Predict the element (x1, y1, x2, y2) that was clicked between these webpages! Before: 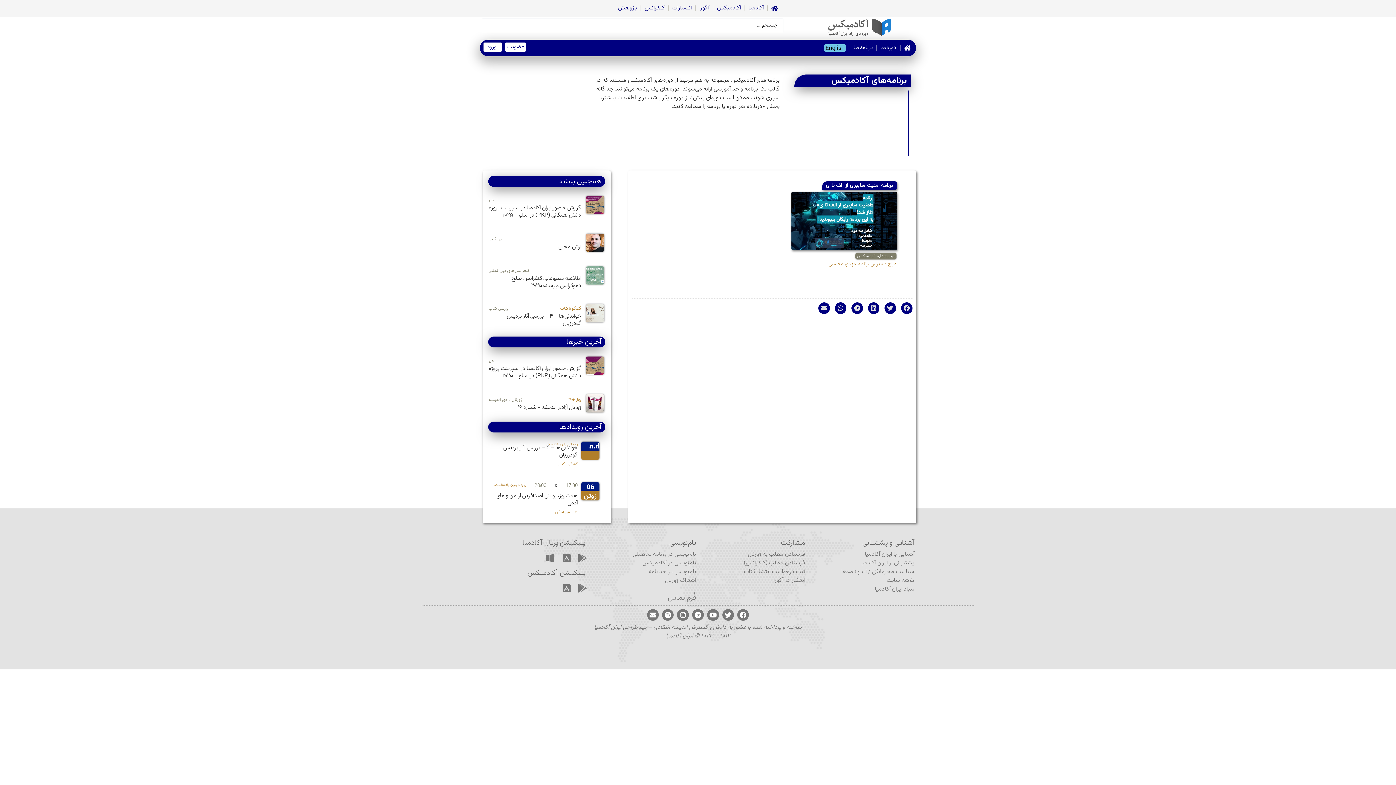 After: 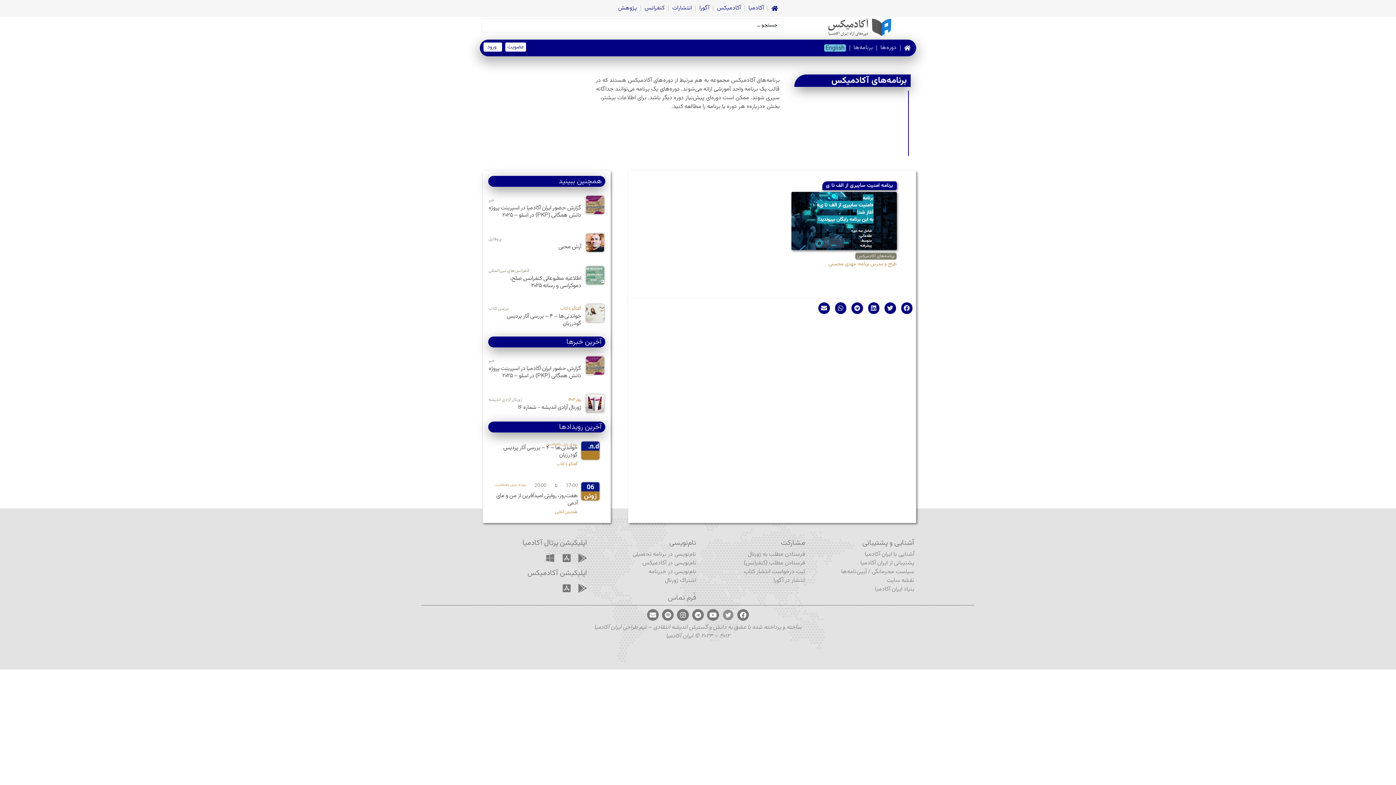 Action: label: Twitter bbox: (722, 609, 734, 621)